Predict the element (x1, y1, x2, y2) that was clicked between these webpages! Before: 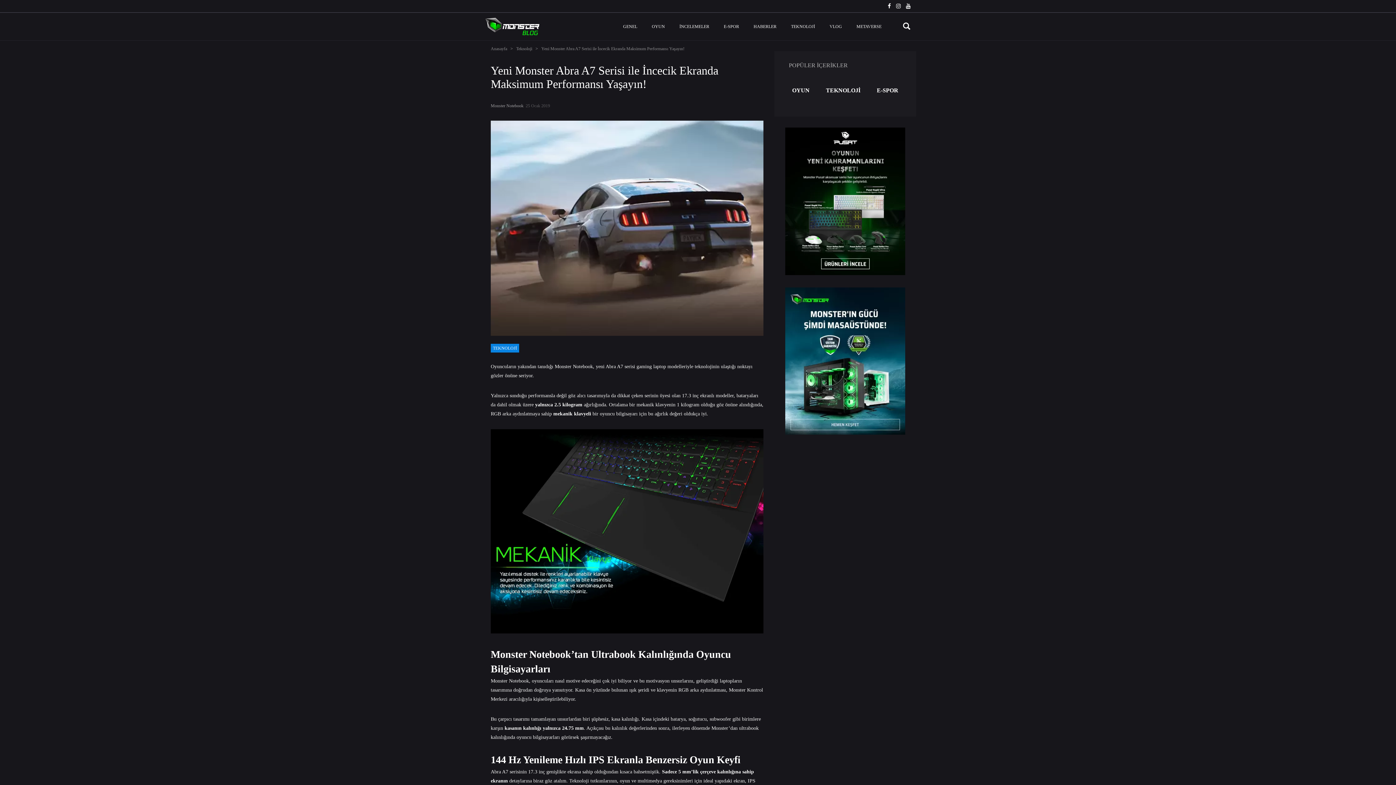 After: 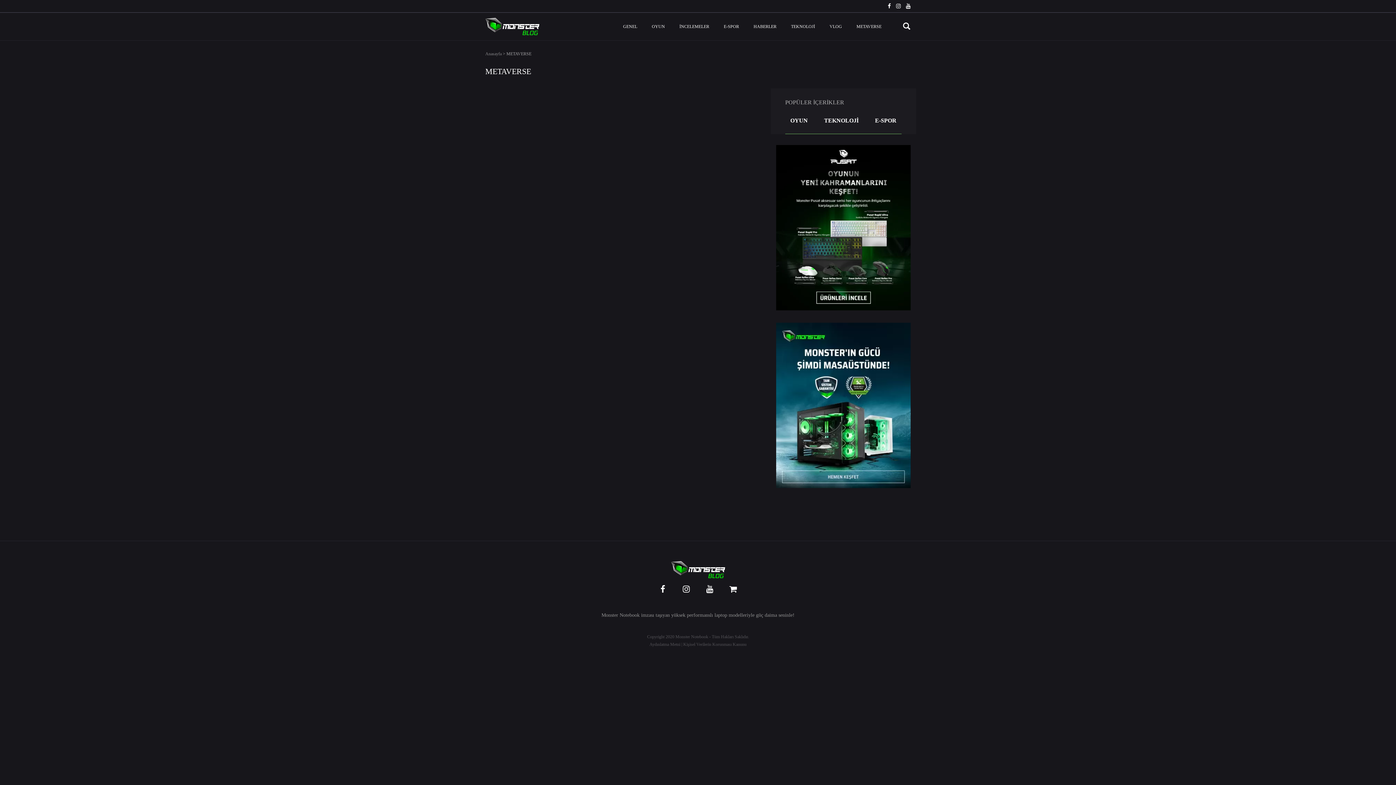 Action: label: METAVERSE bbox: (849, 12, 881, 40)